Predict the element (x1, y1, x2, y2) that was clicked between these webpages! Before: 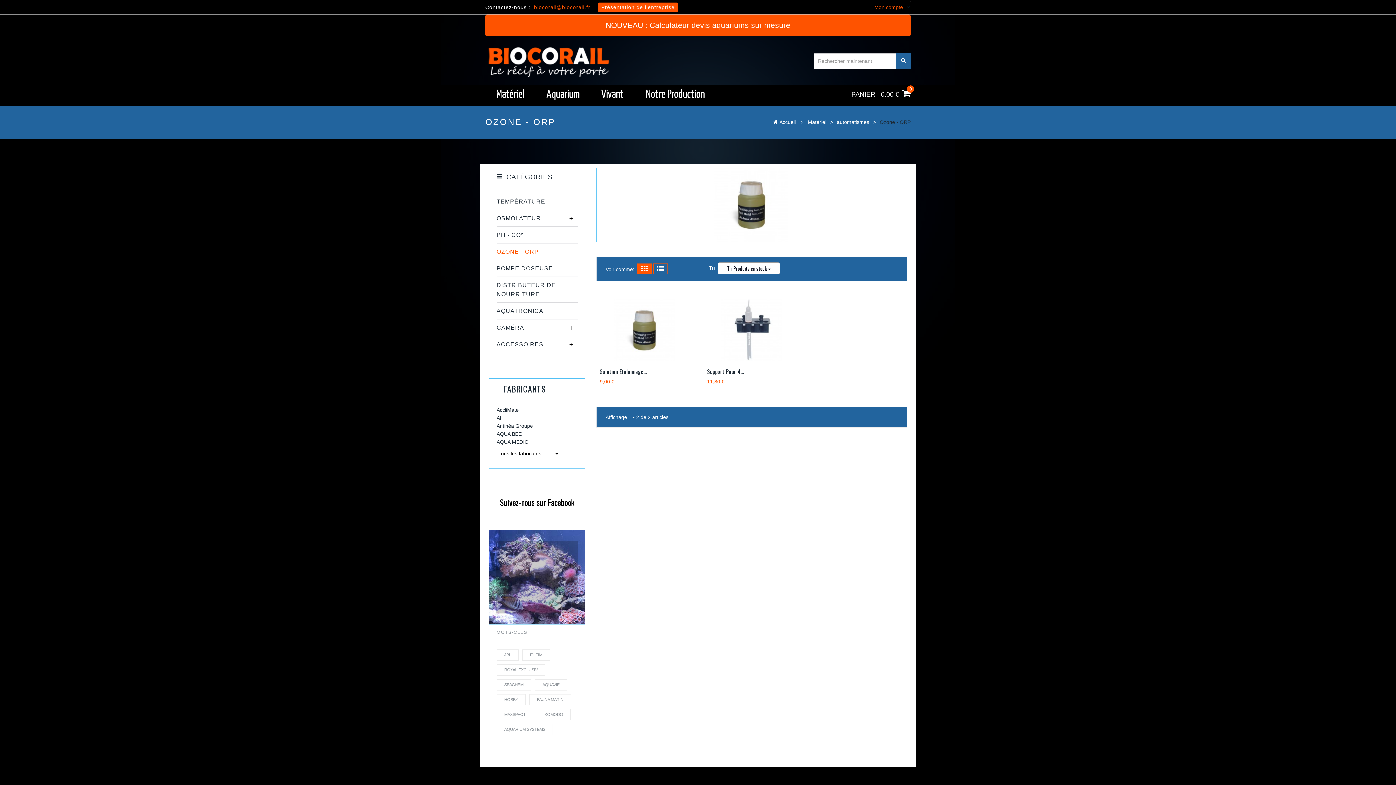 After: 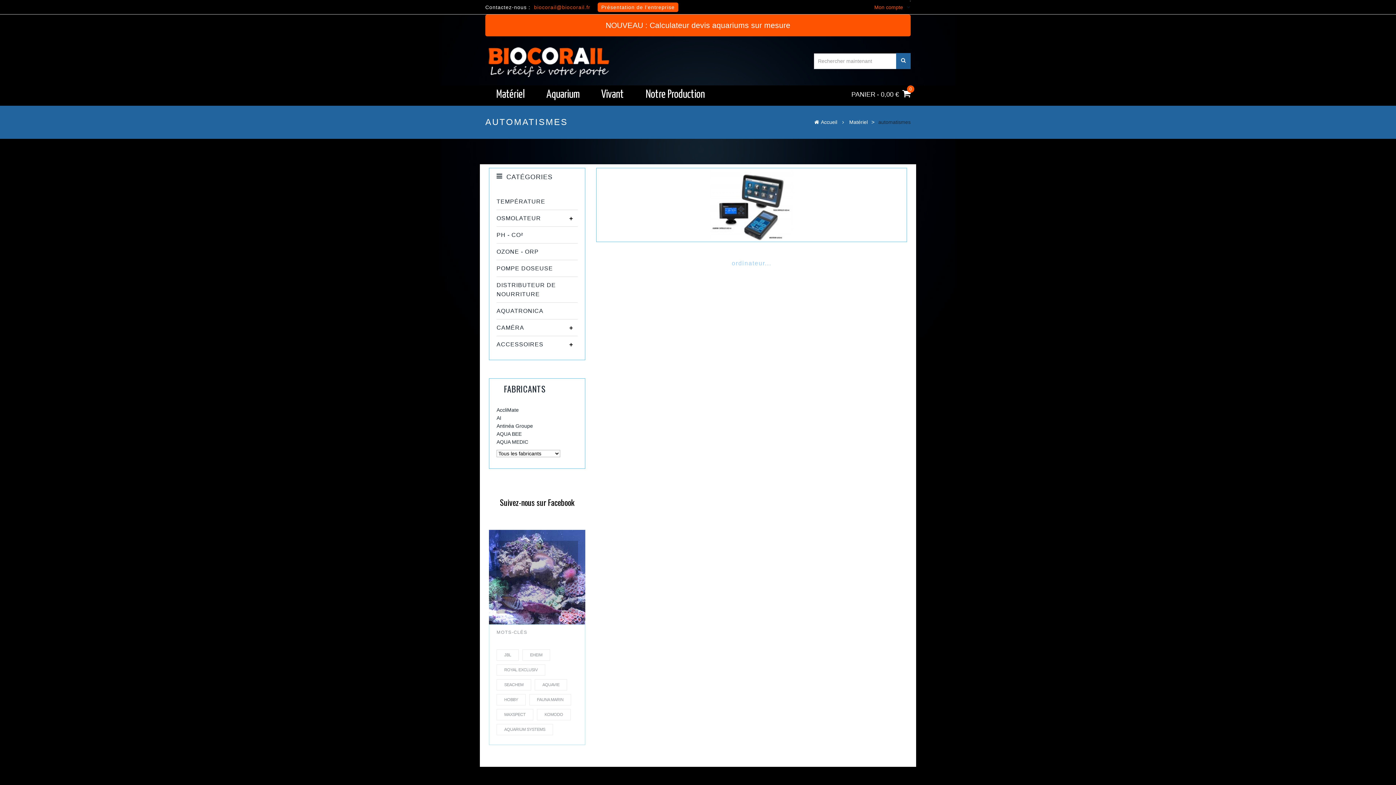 Action: label: automatismes bbox: (837, 119, 869, 125)